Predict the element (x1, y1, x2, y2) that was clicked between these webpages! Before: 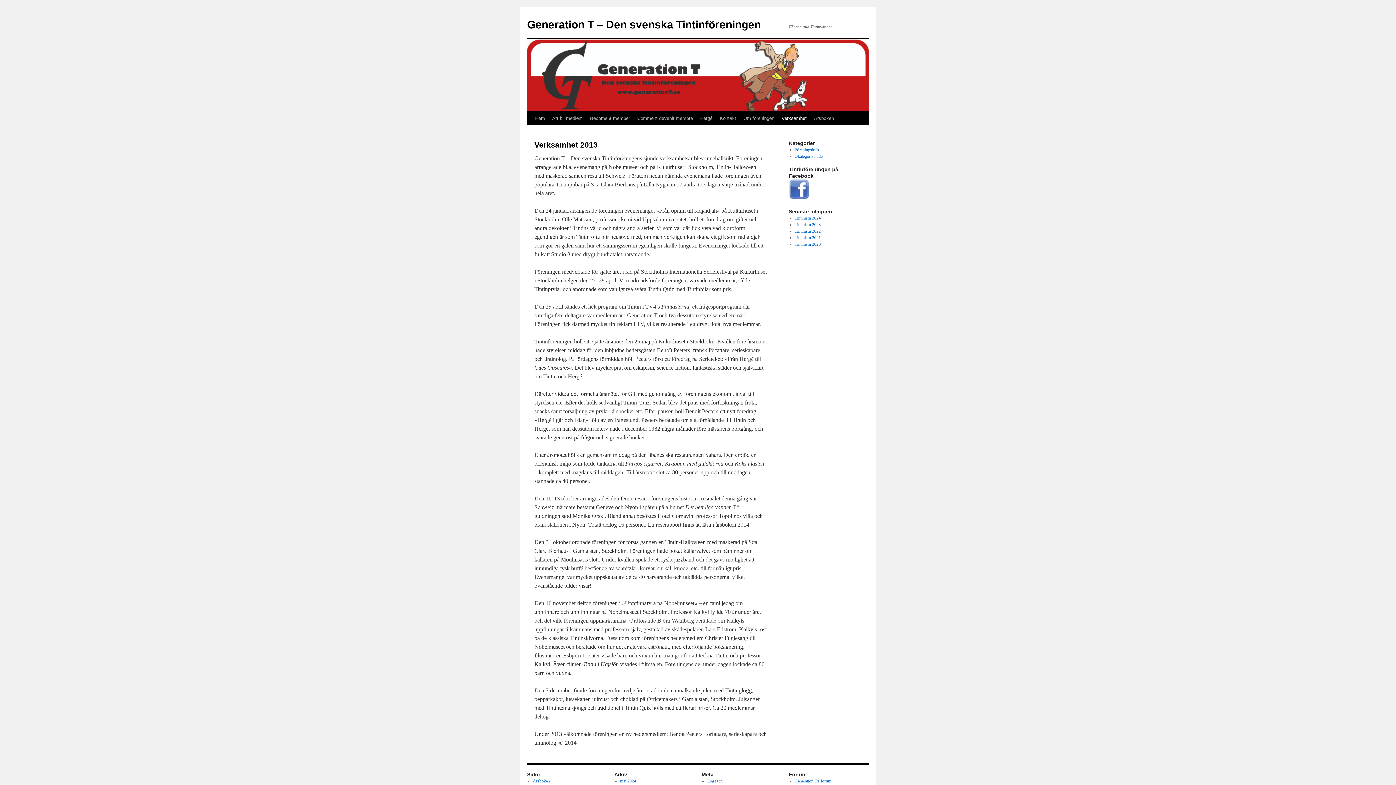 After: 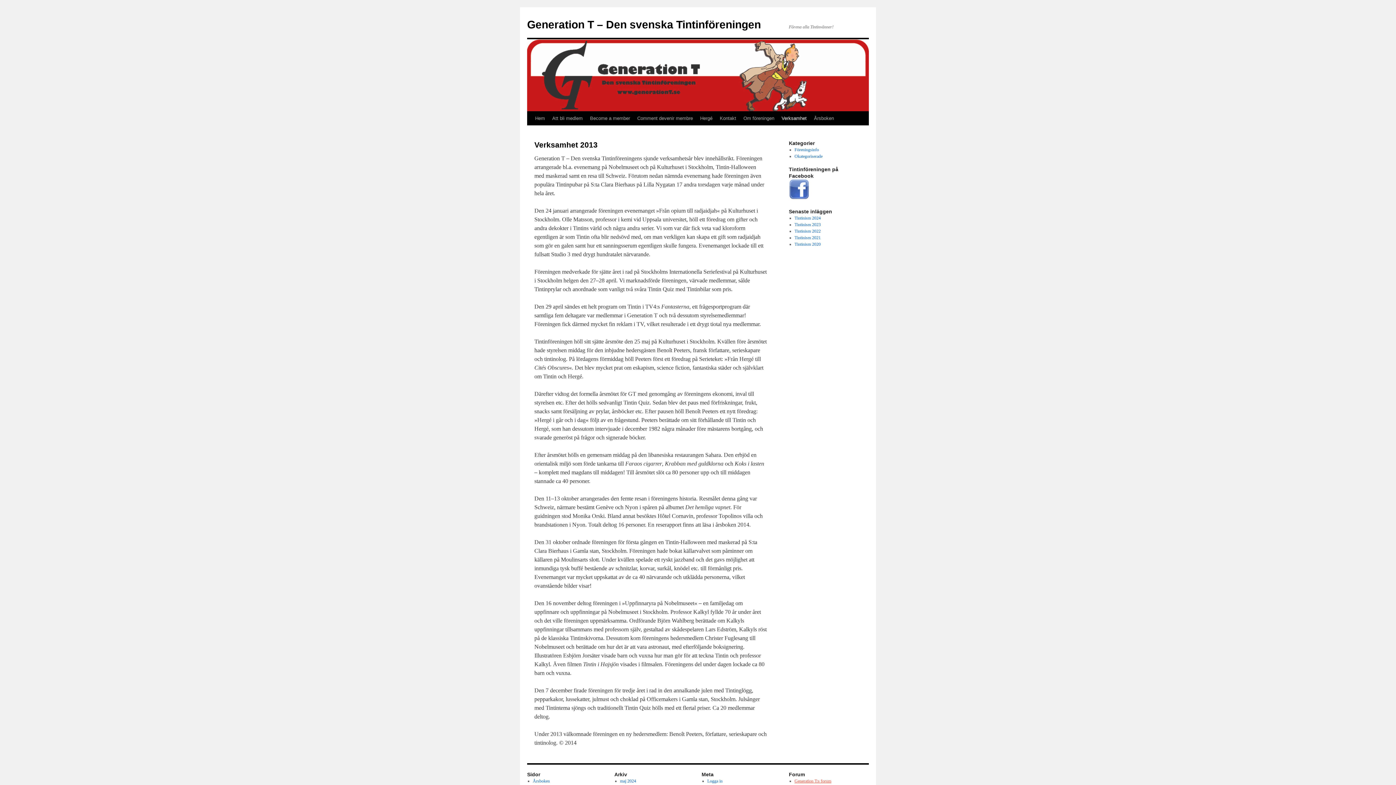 Action: bbox: (794, 778, 831, 784) label: Generation T:s forum